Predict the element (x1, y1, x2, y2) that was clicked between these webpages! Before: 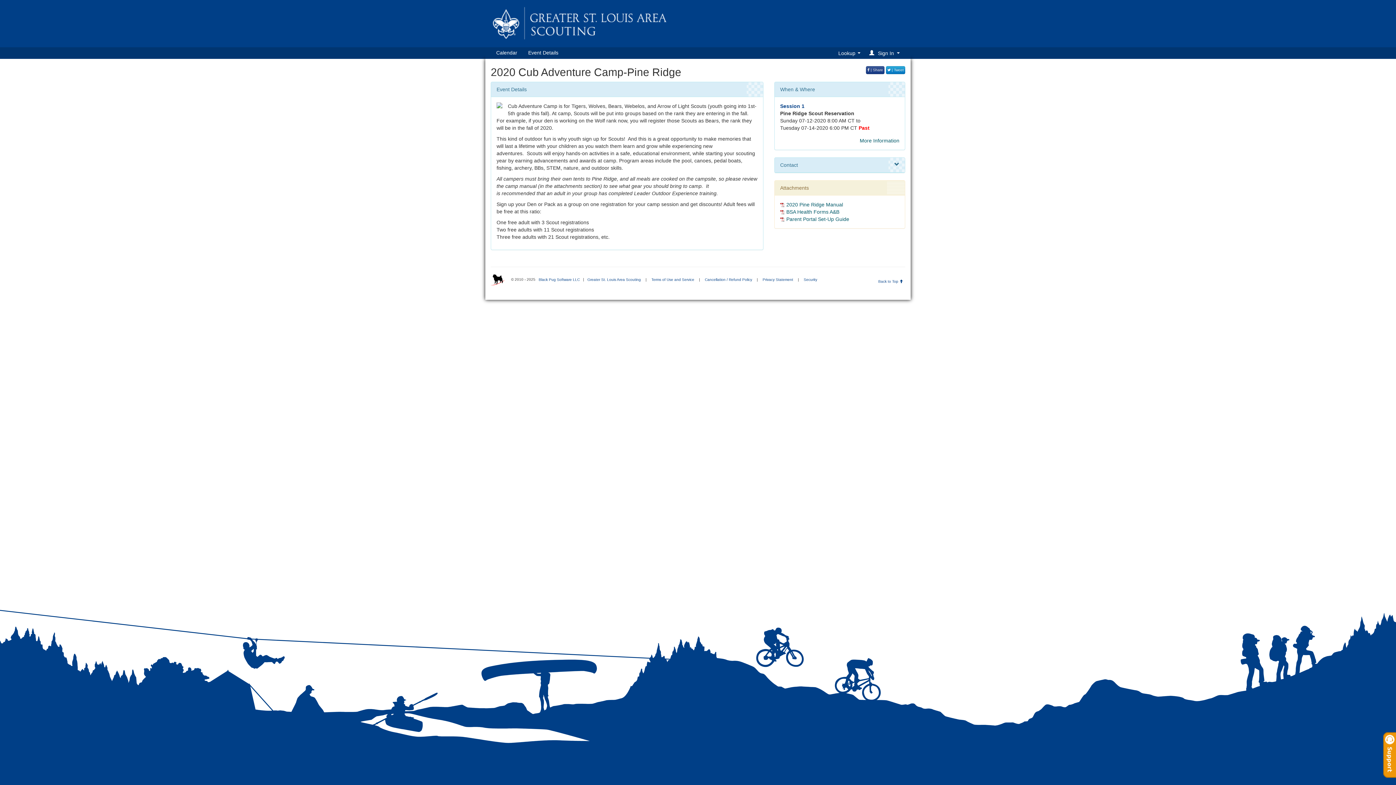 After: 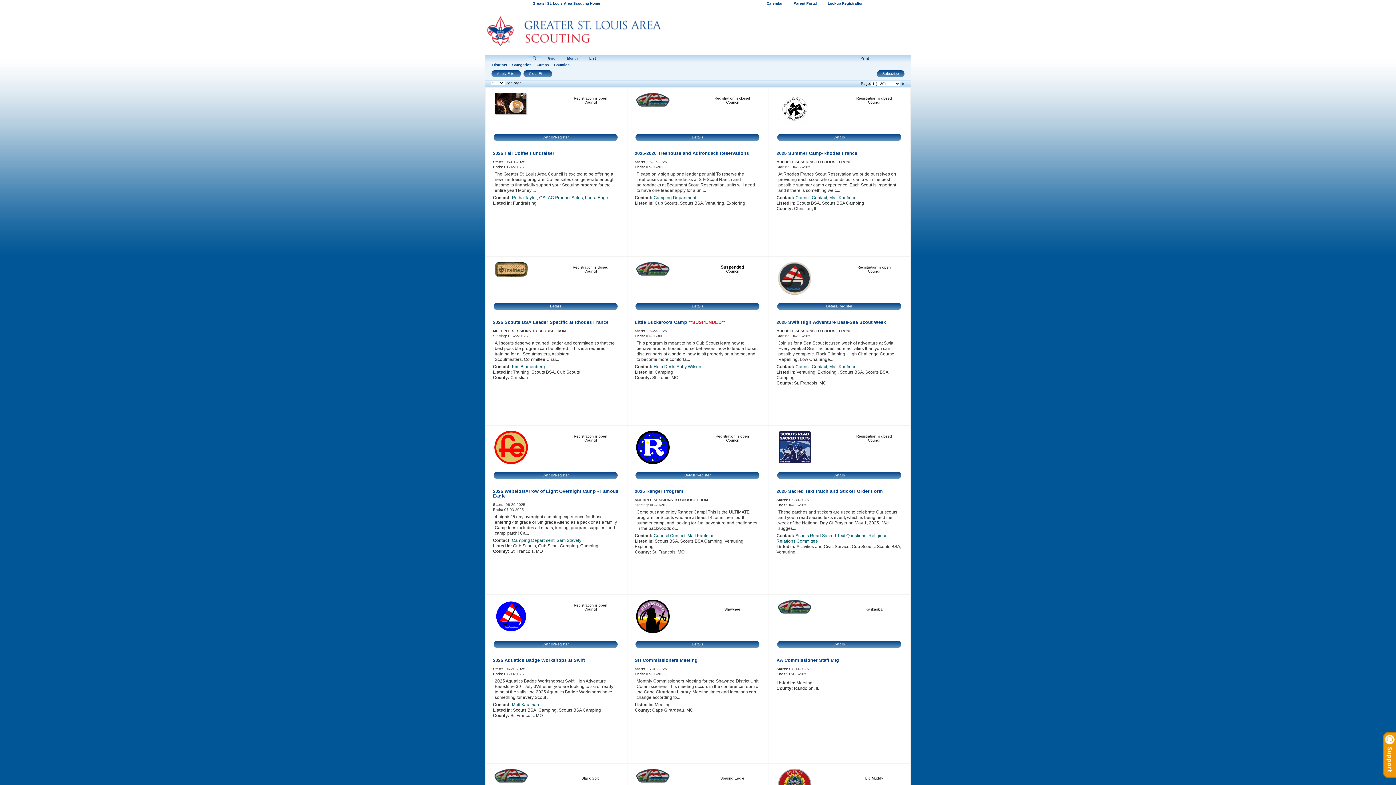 Action: bbox: (490, 47, 522, 58) label: Calendar